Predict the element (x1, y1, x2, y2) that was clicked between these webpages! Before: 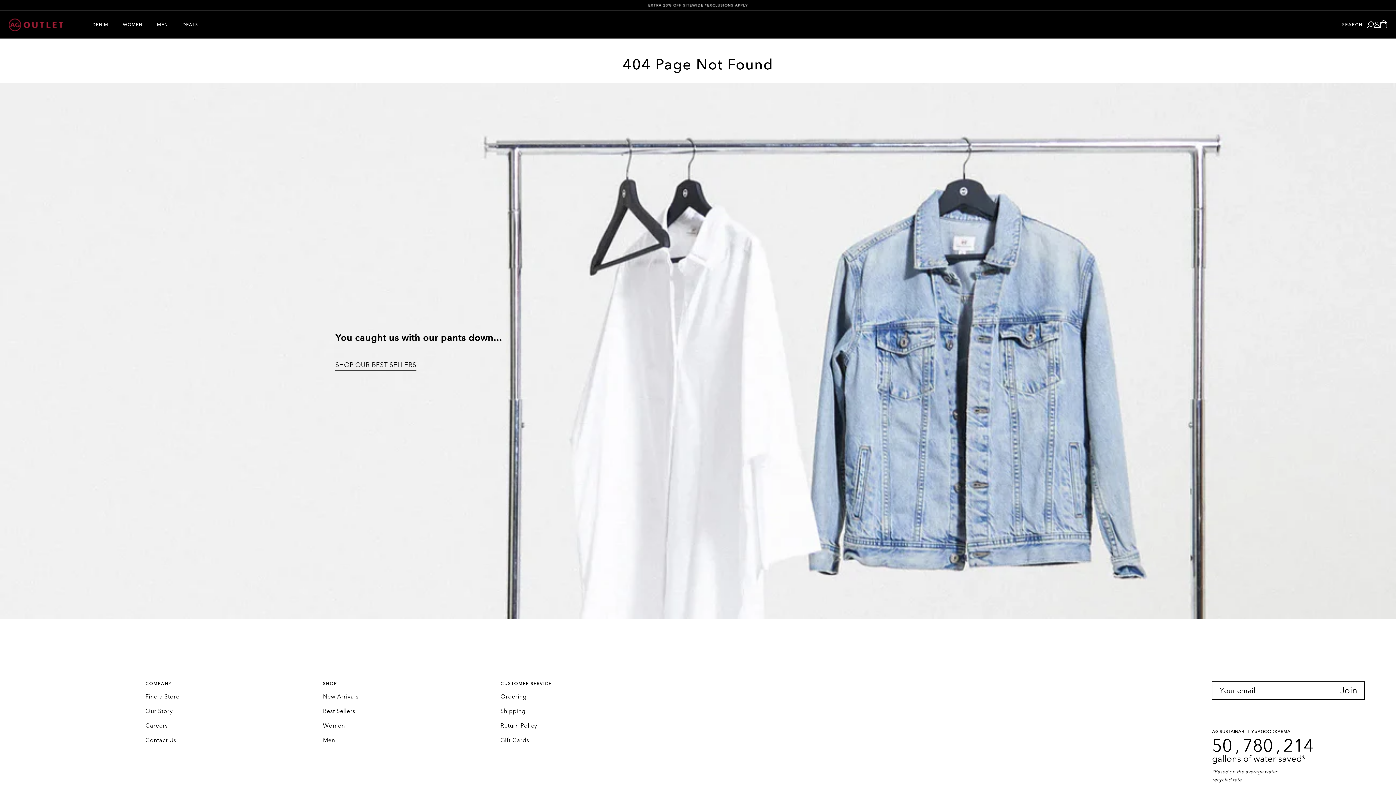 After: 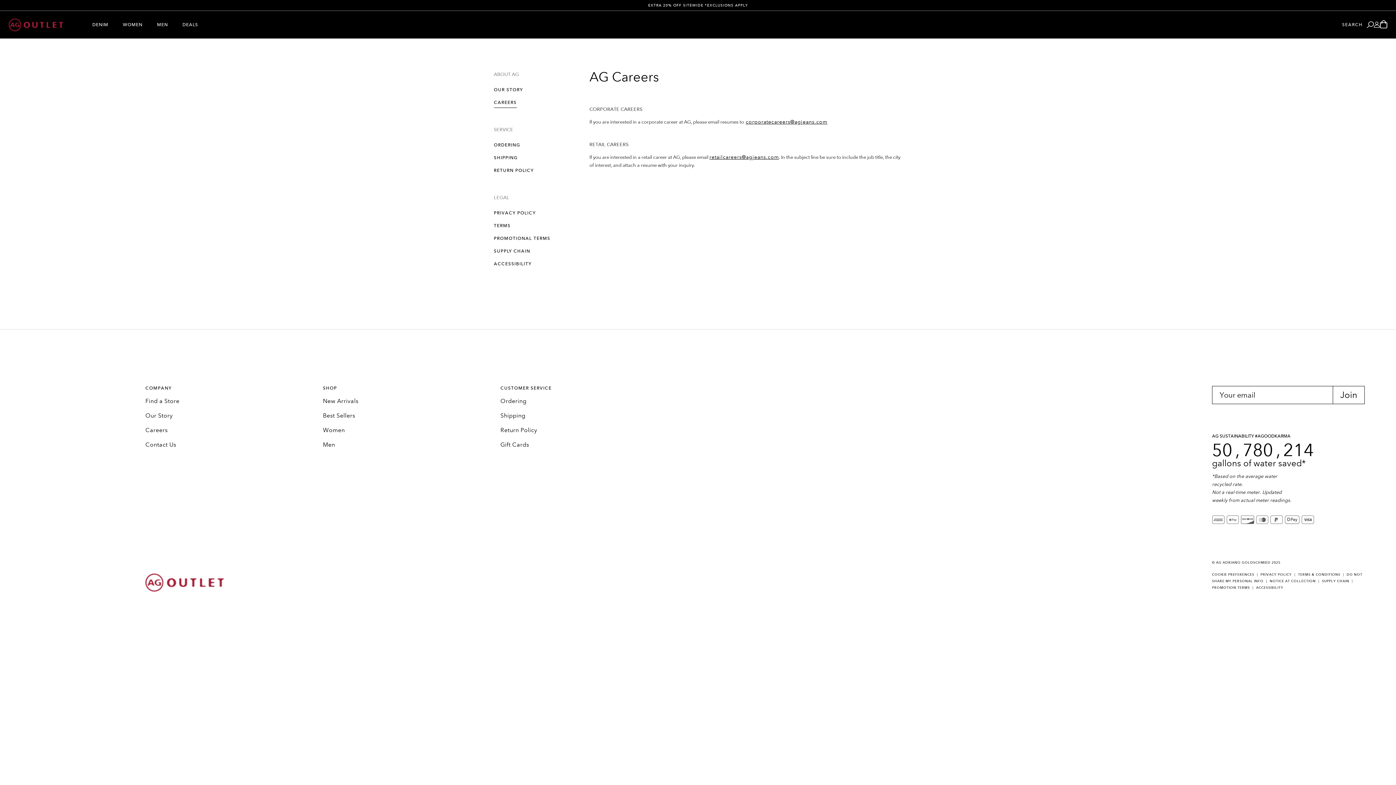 Action: label: Careers bbox: (145, 722, 167, 729)